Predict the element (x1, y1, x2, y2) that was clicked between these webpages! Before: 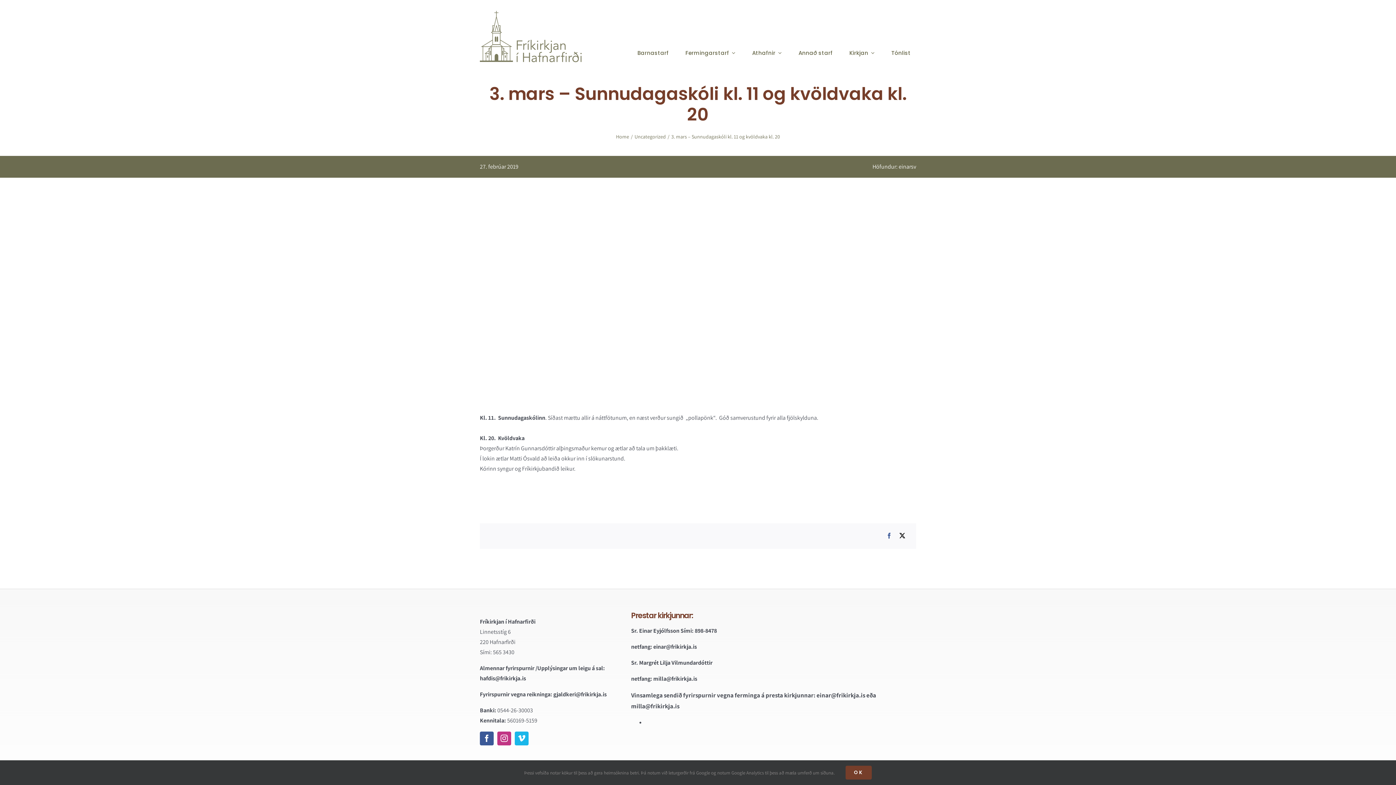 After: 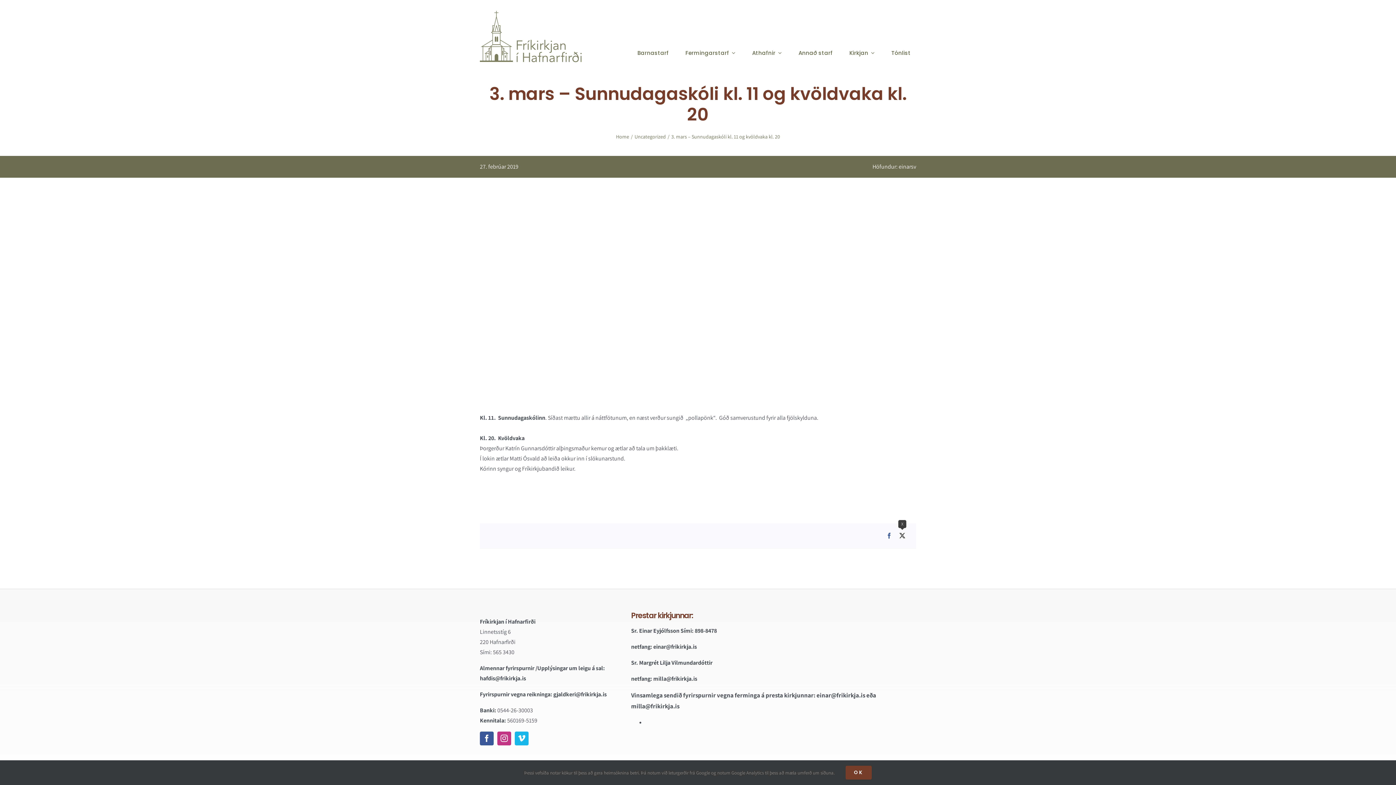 Action: bbox: (896, 531, 909, 541) label: X